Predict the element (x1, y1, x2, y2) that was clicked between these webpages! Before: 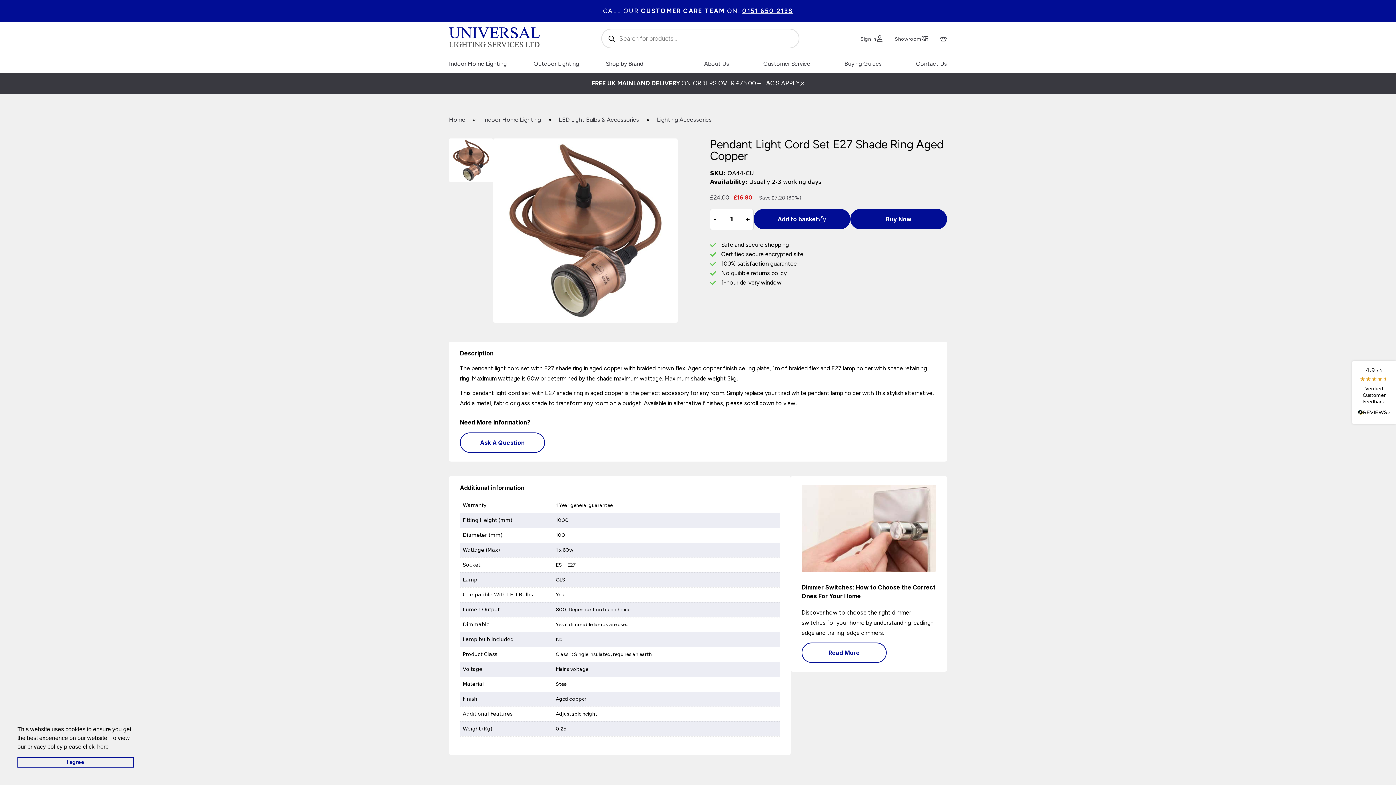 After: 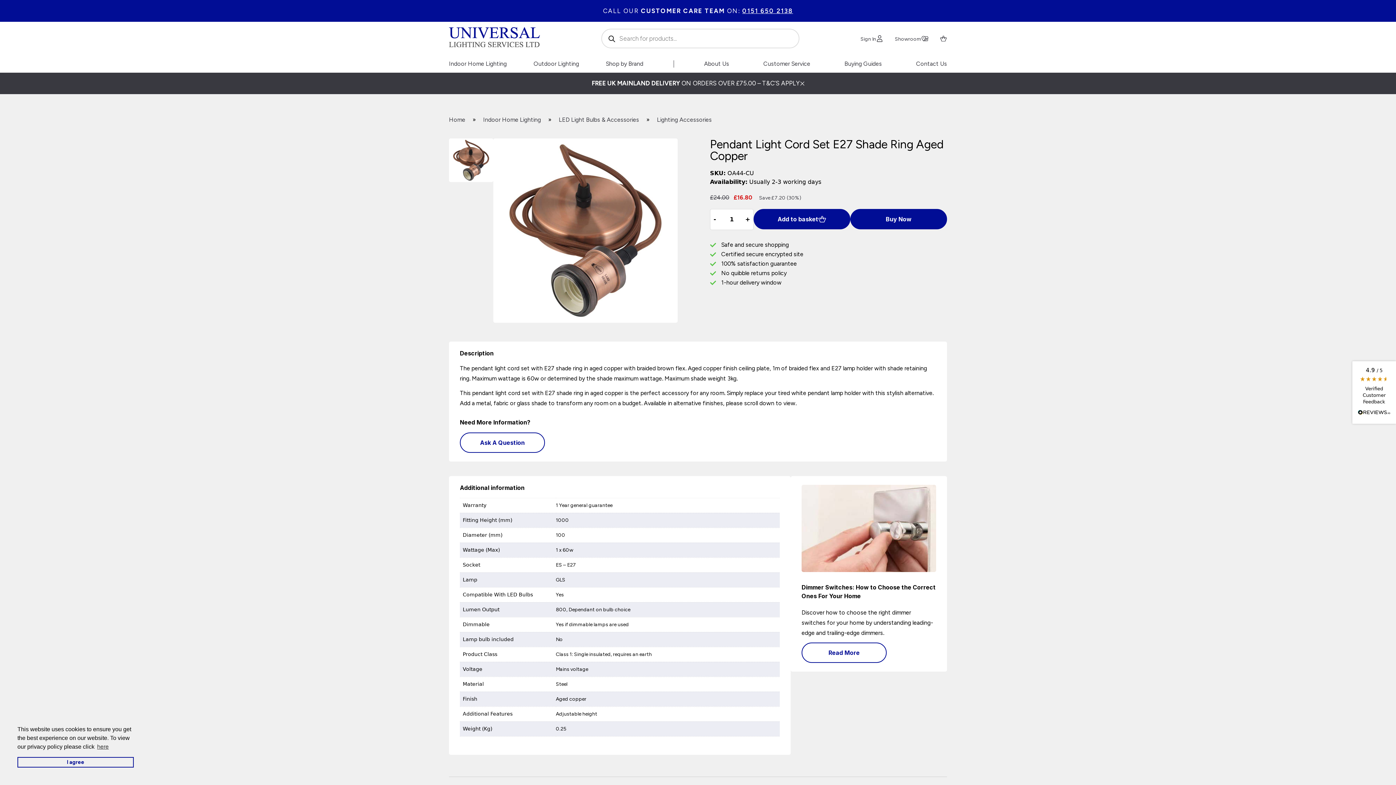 Action: label: 0151 650 2138 bbox: (742, 7, 793, 14)